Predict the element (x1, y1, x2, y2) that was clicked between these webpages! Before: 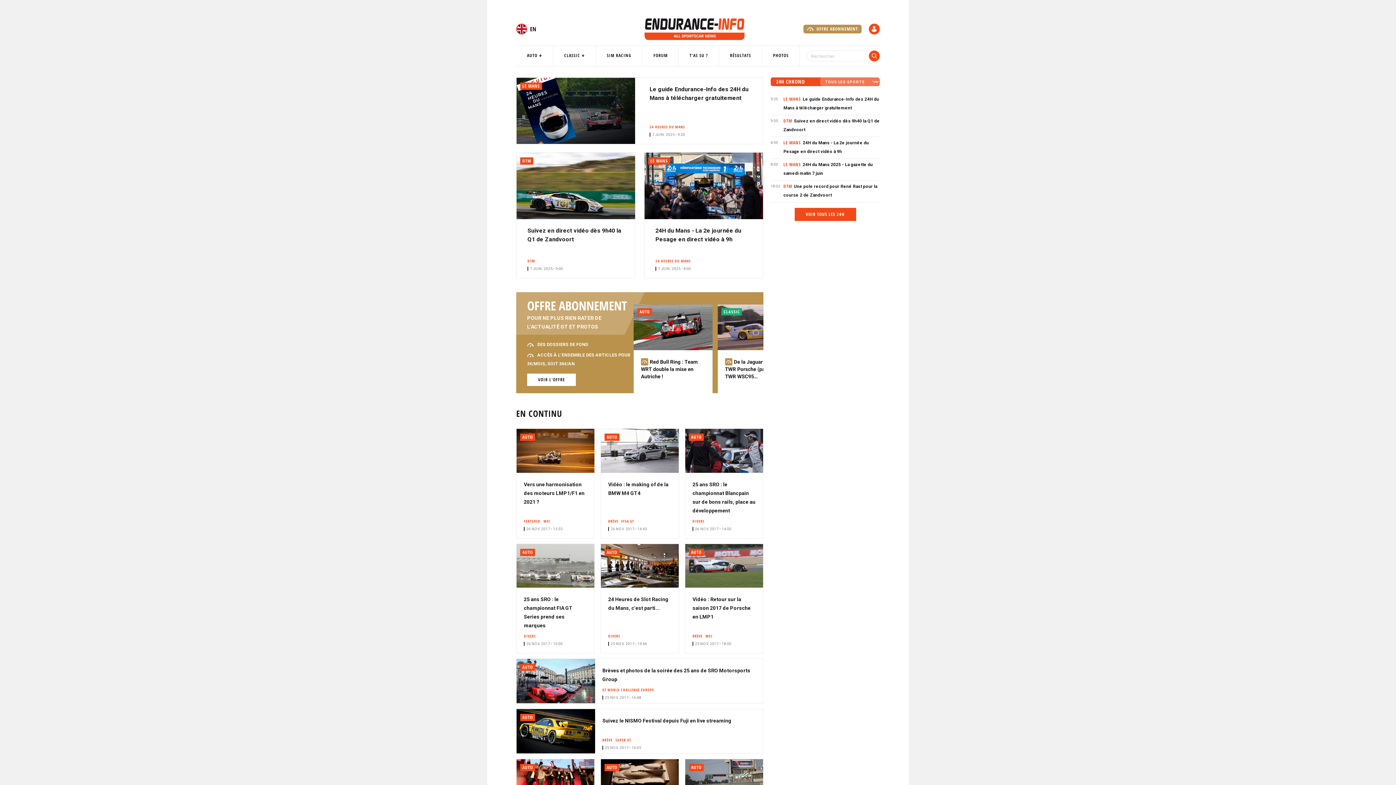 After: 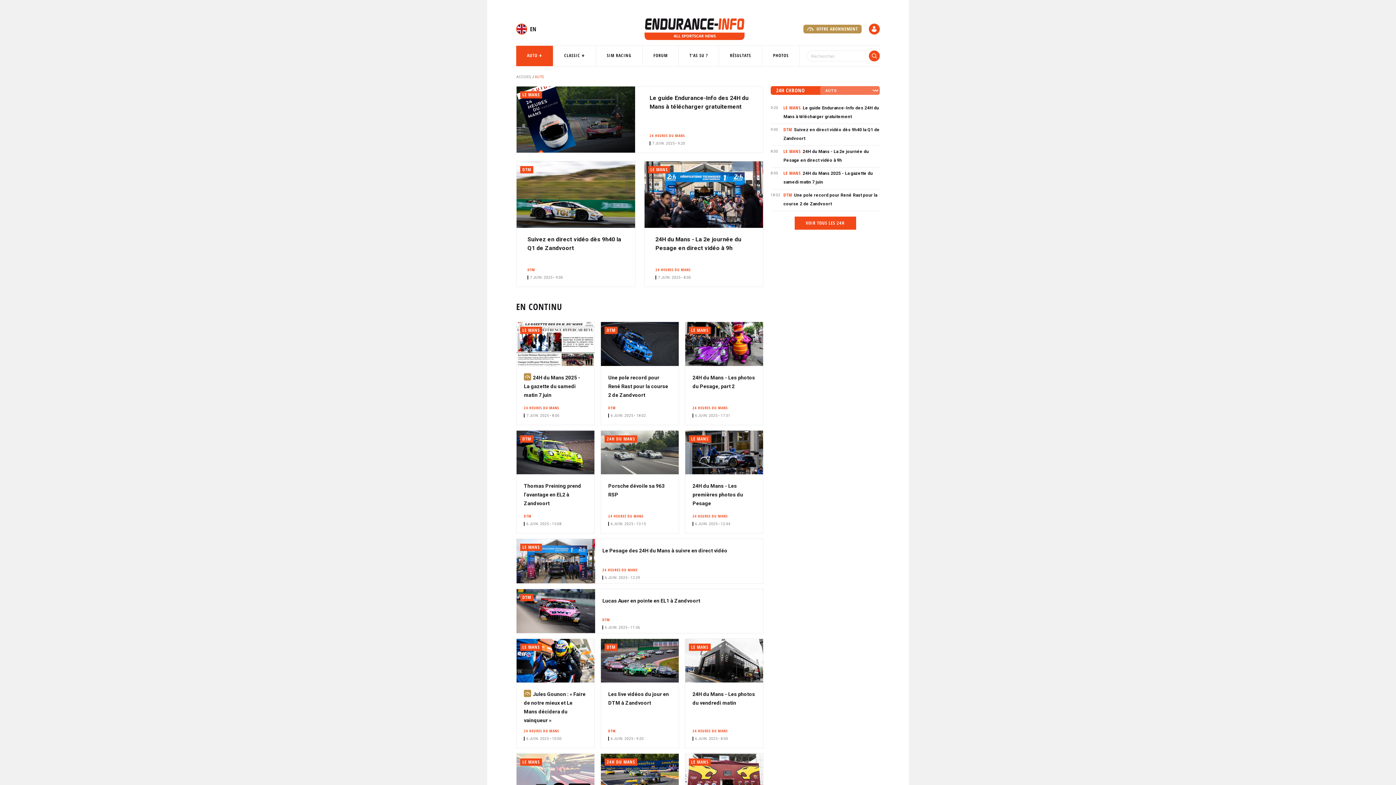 Action: bbox: (516, 45, 553, 66) label: AUTO